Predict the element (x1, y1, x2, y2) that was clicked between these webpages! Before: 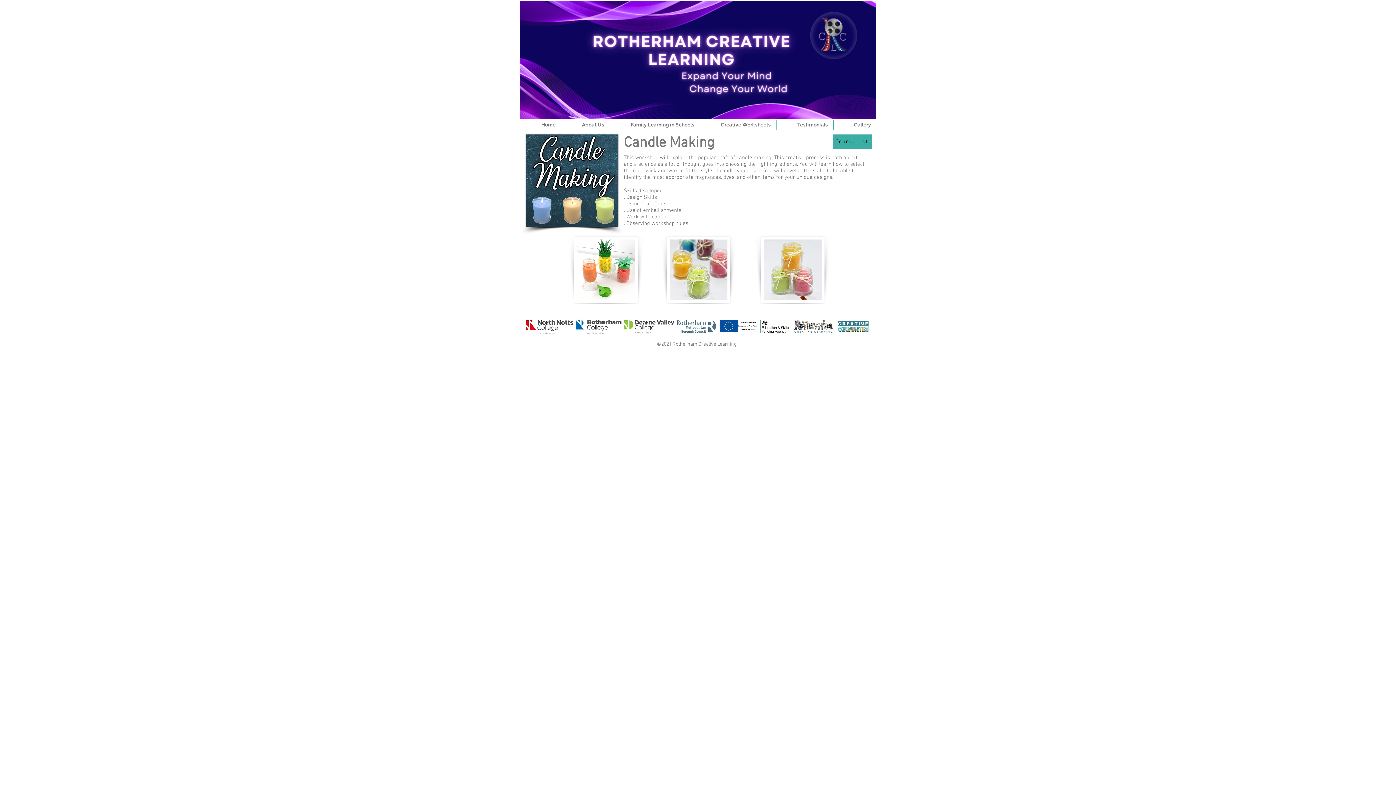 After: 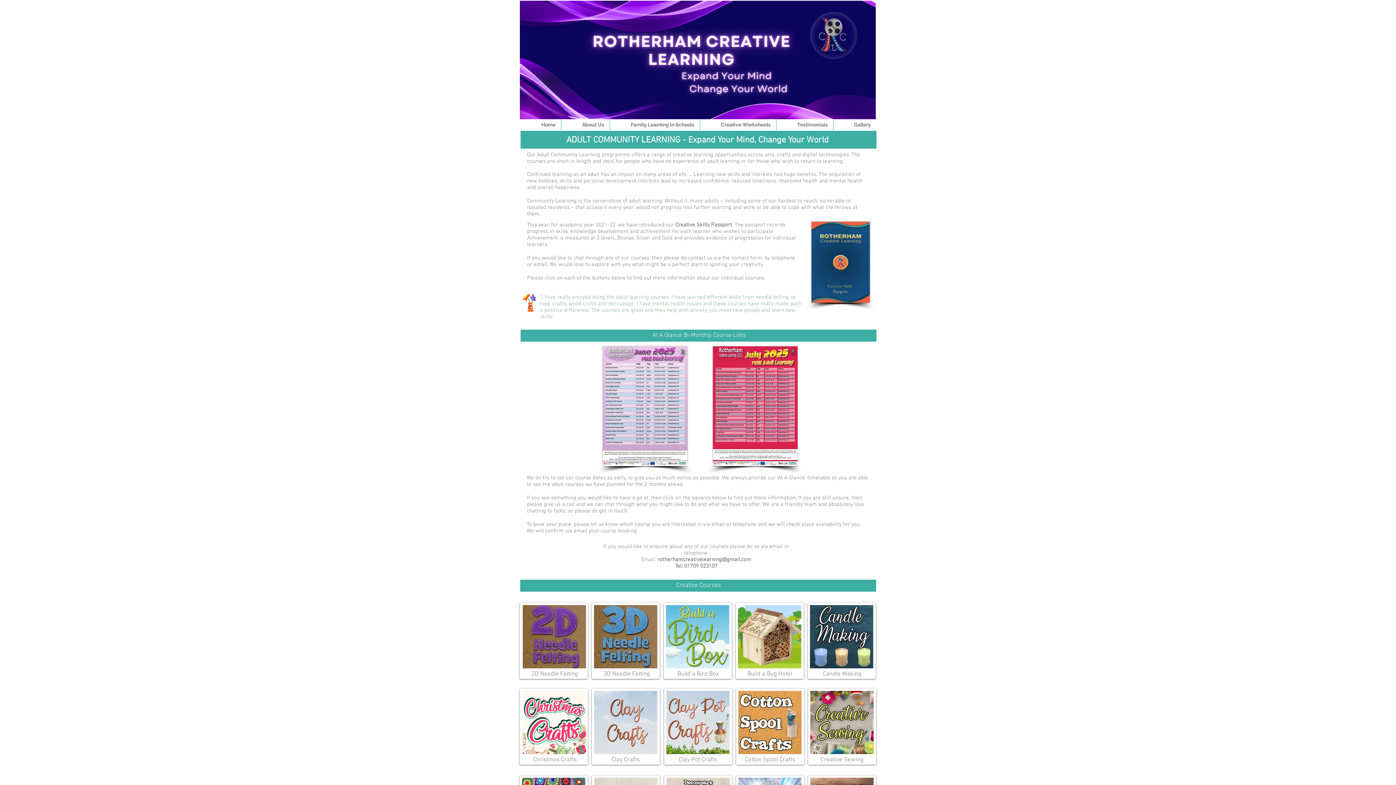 Action: label: Course List bbox: (833, 134, 872, 149)